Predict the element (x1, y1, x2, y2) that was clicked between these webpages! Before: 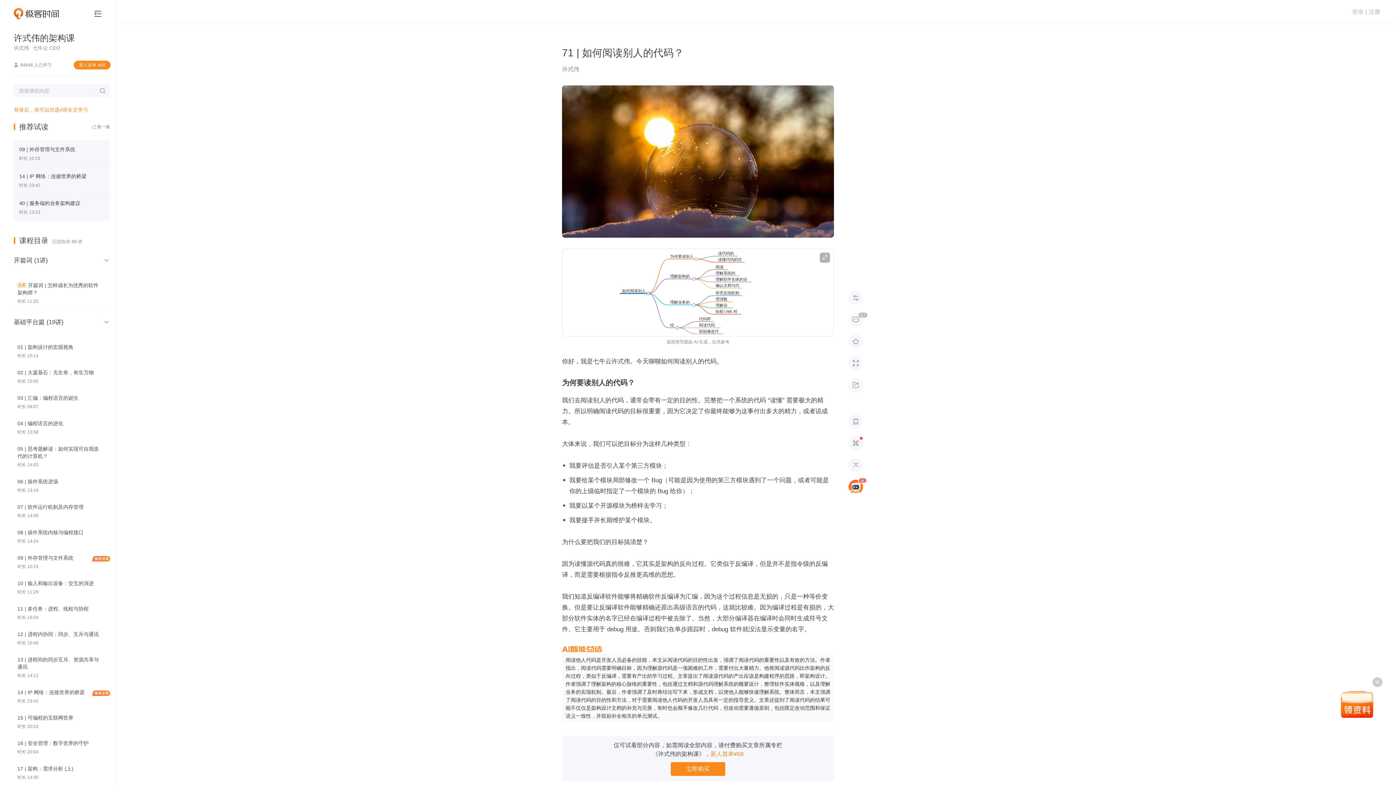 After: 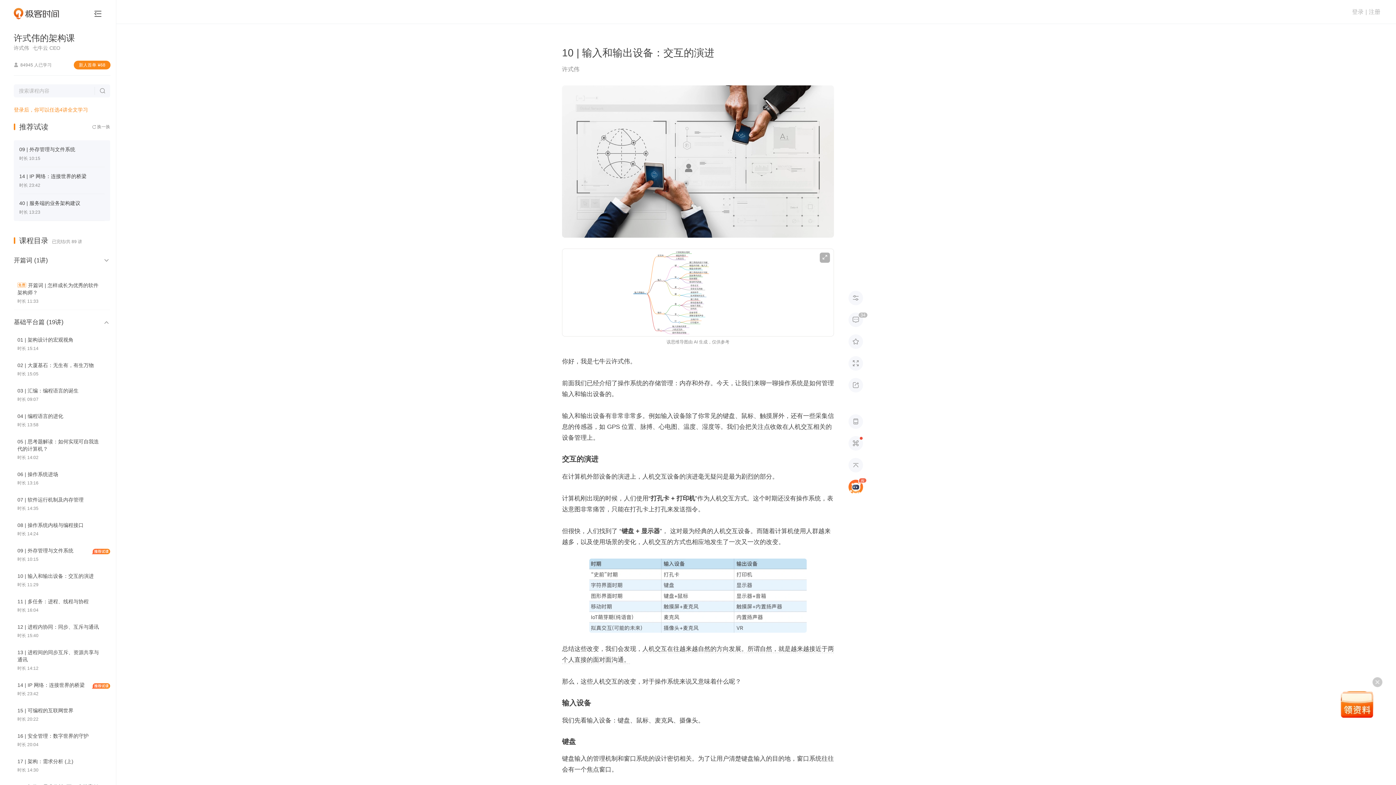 Action: label: 10 | 输入和输出设备：交互的演进 bbox: (17, 580, 93, 586)